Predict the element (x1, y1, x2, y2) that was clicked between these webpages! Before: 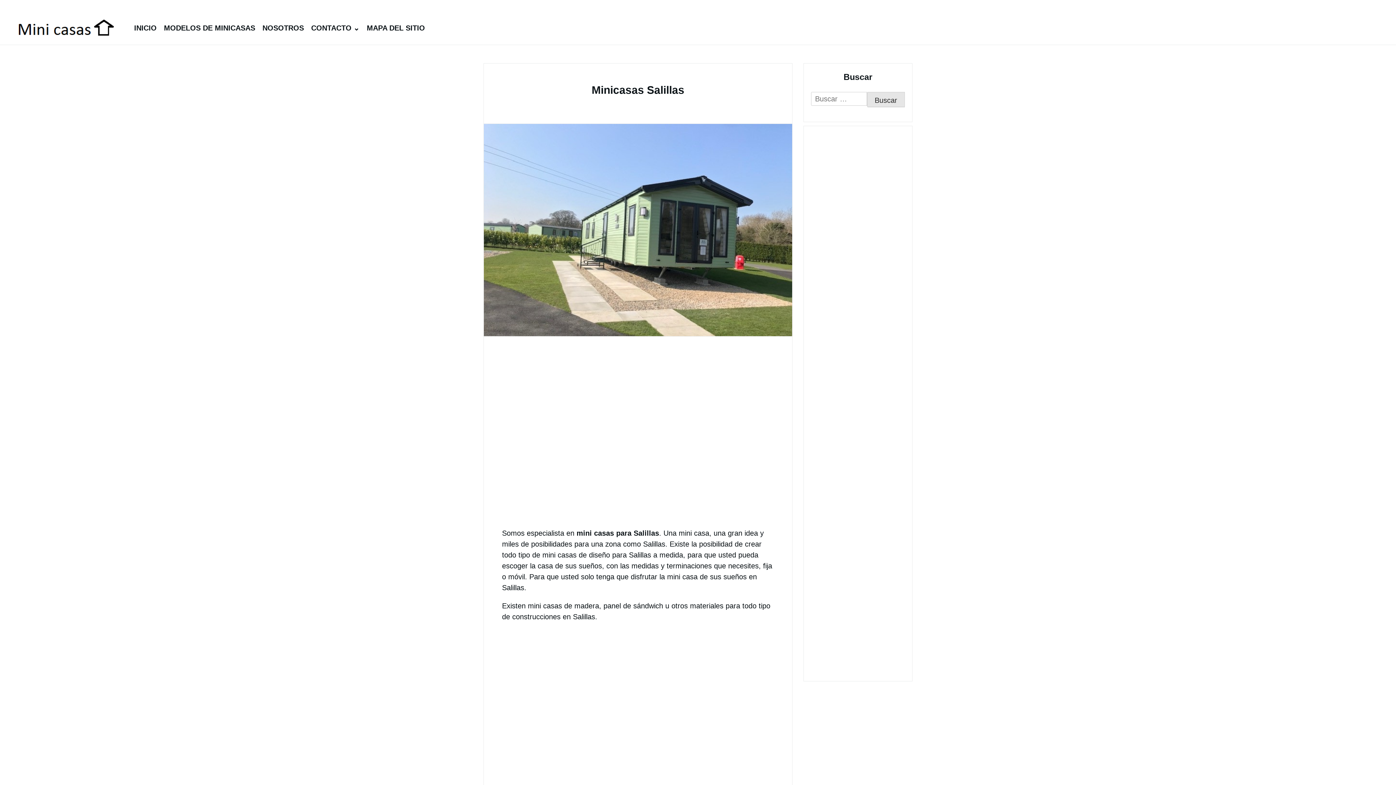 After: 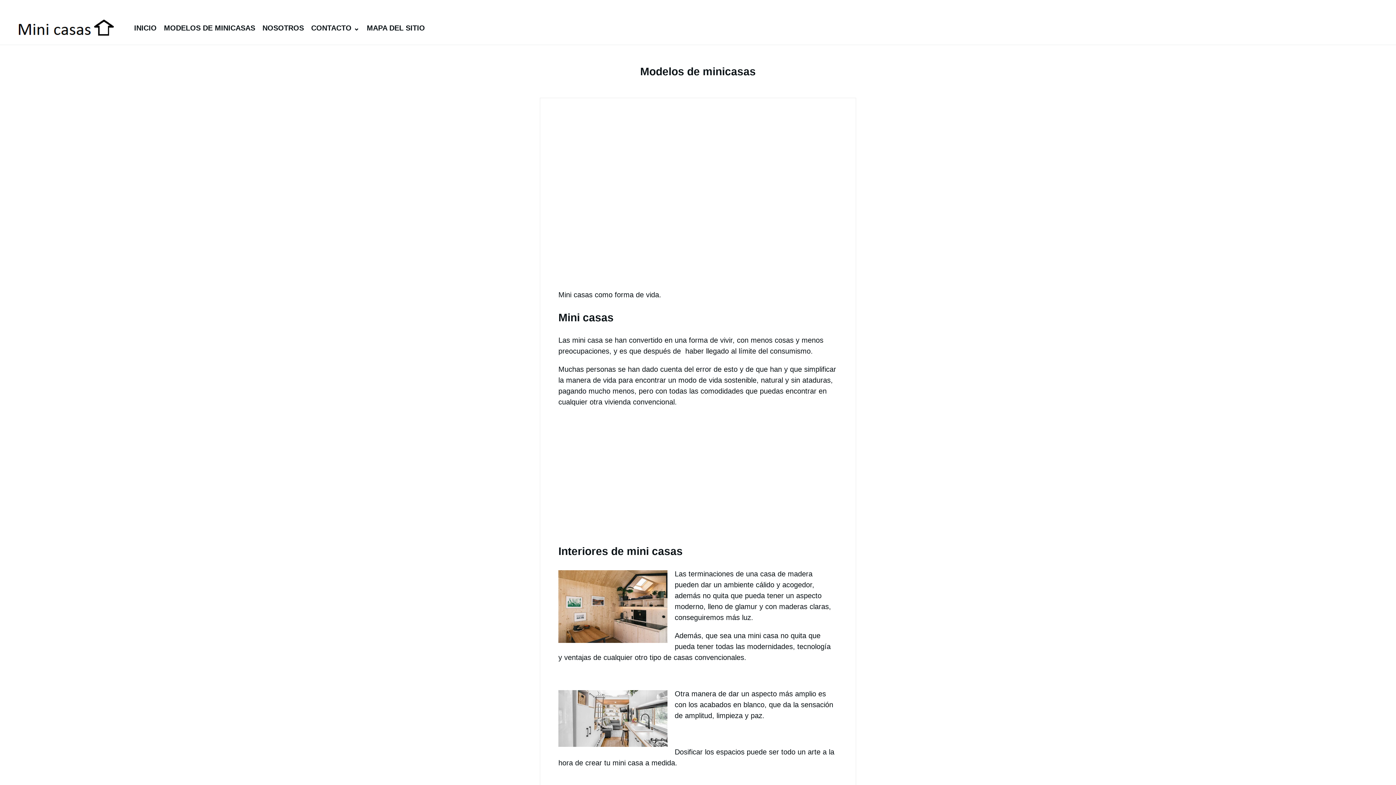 Action: bbox: (130, 20, 160, 35) label: INICIO